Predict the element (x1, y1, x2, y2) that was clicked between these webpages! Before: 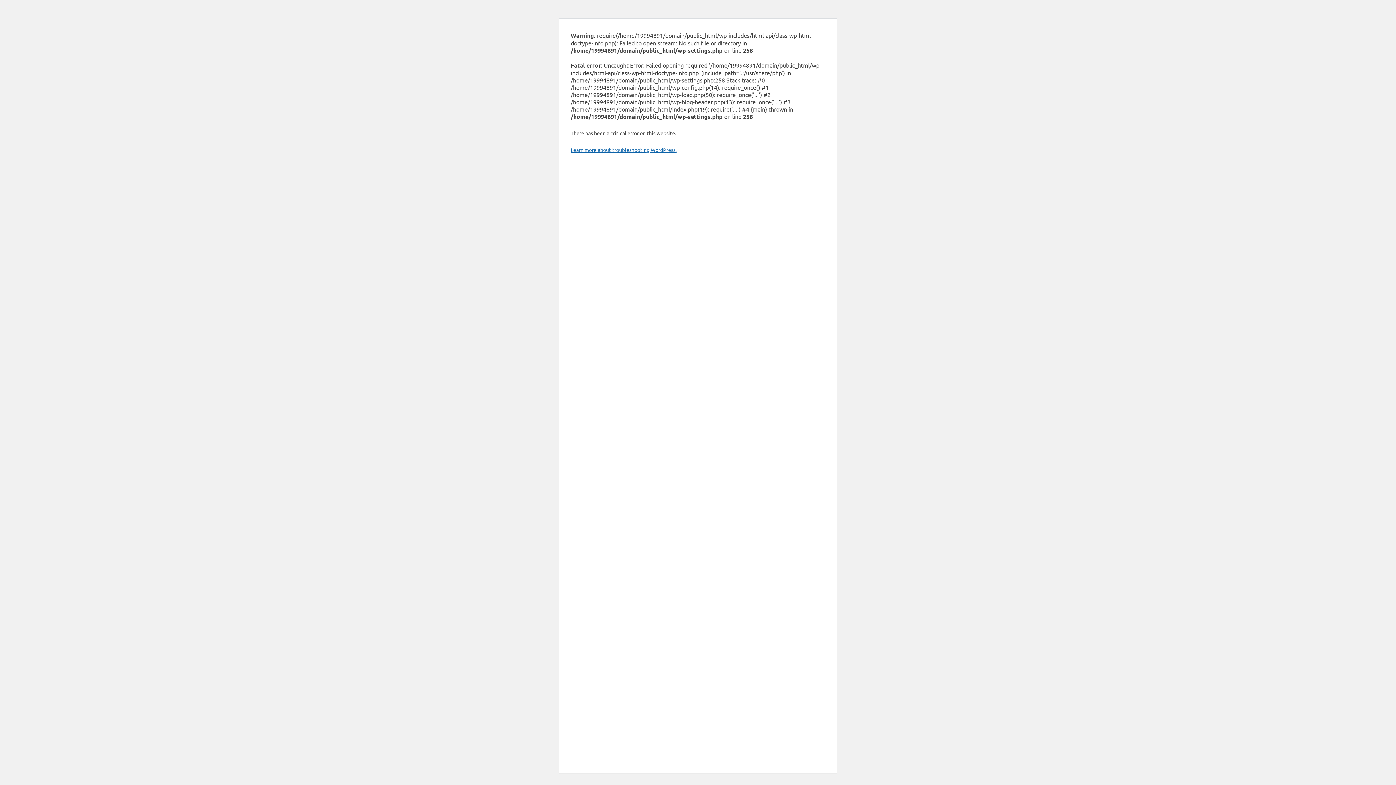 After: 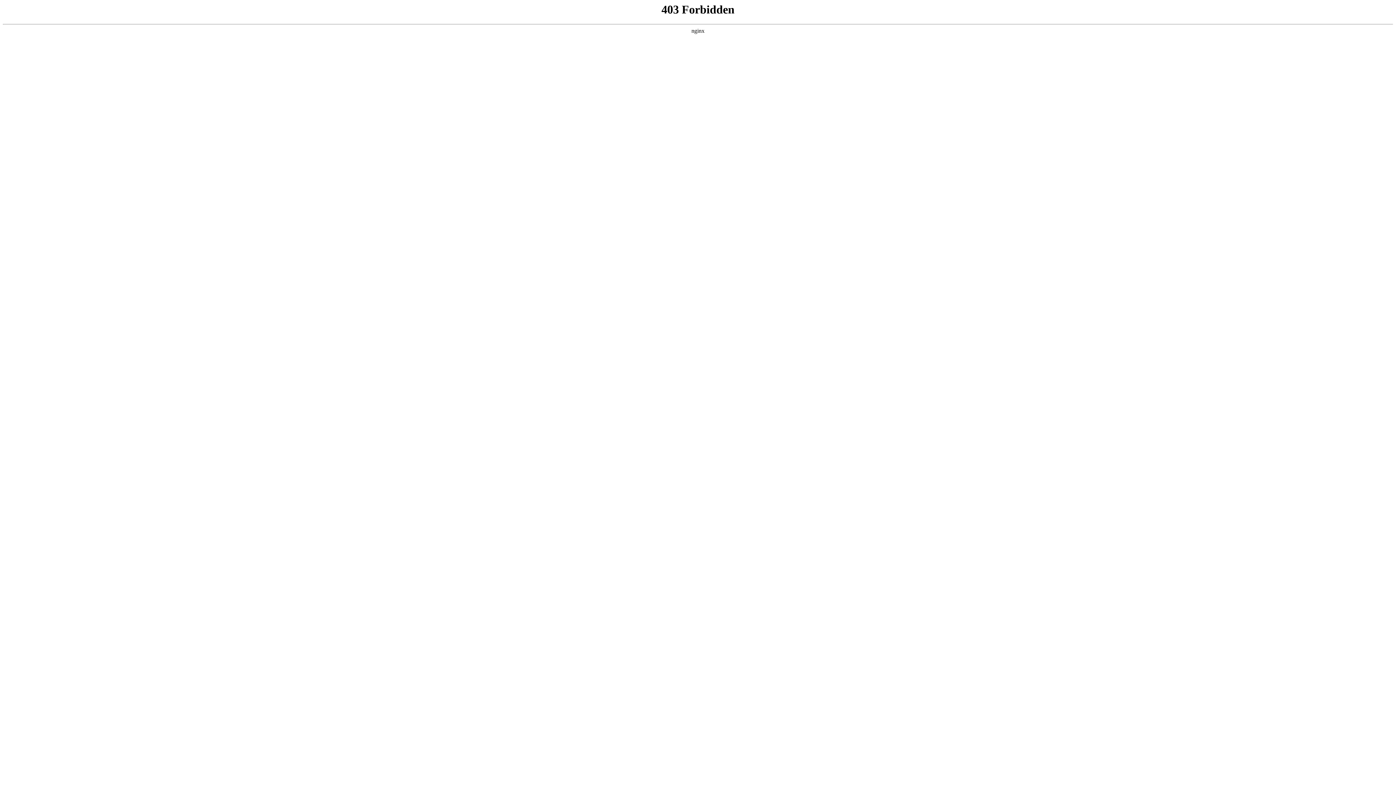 Action: label: Learn more about troubleshooting WordPress. bbox: (570, 146, 676, 153)